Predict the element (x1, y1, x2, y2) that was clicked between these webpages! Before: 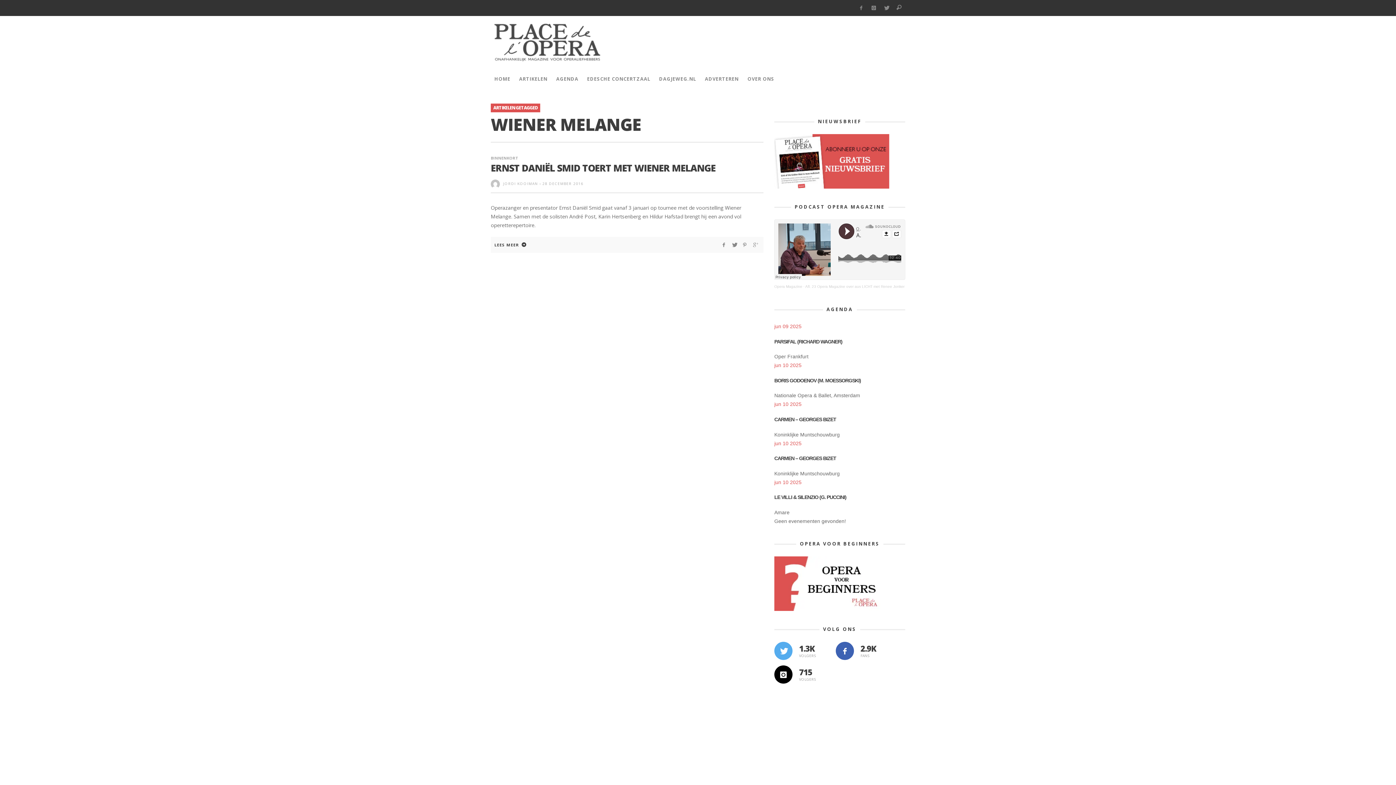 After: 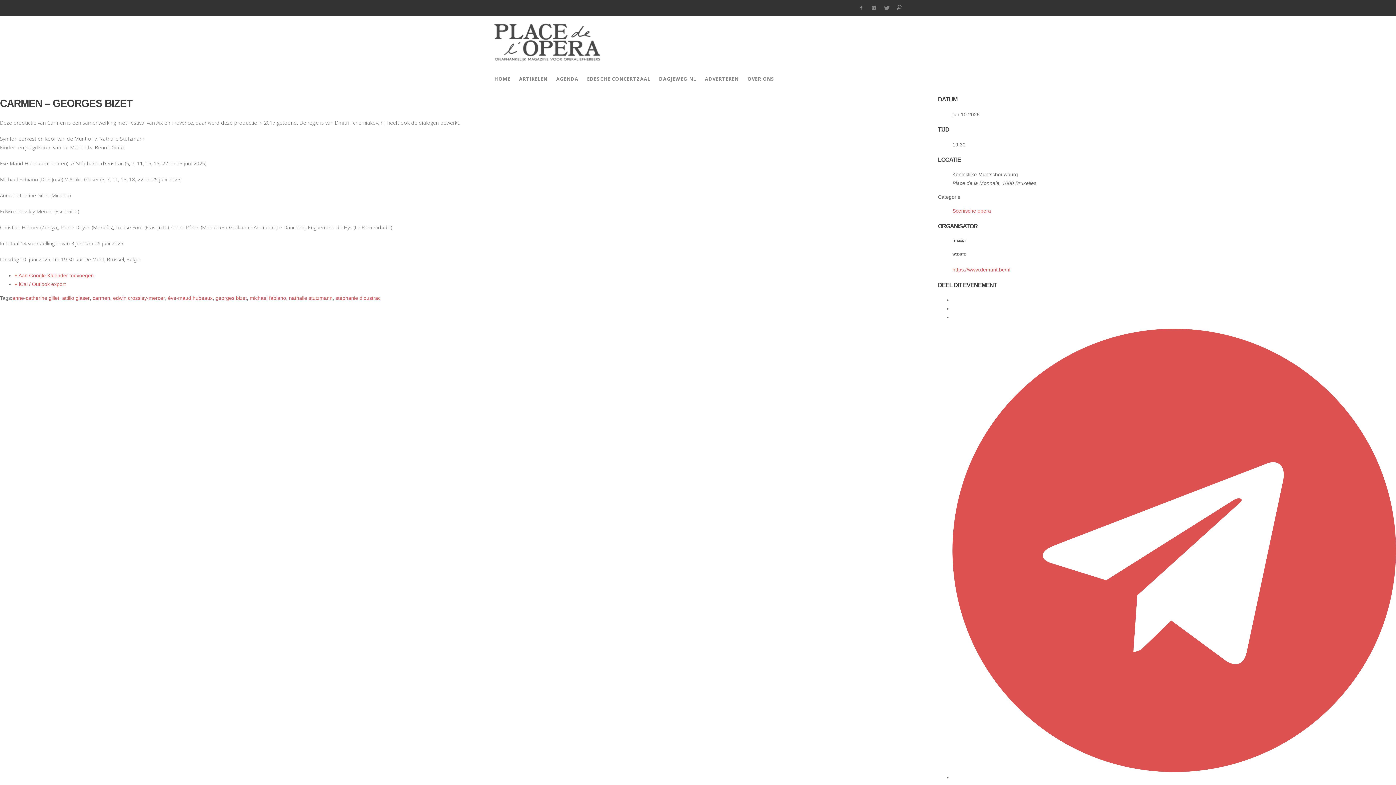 Action: label: CARMEN – GEORGES BIZET bbox: (774, 416, 836, 422)